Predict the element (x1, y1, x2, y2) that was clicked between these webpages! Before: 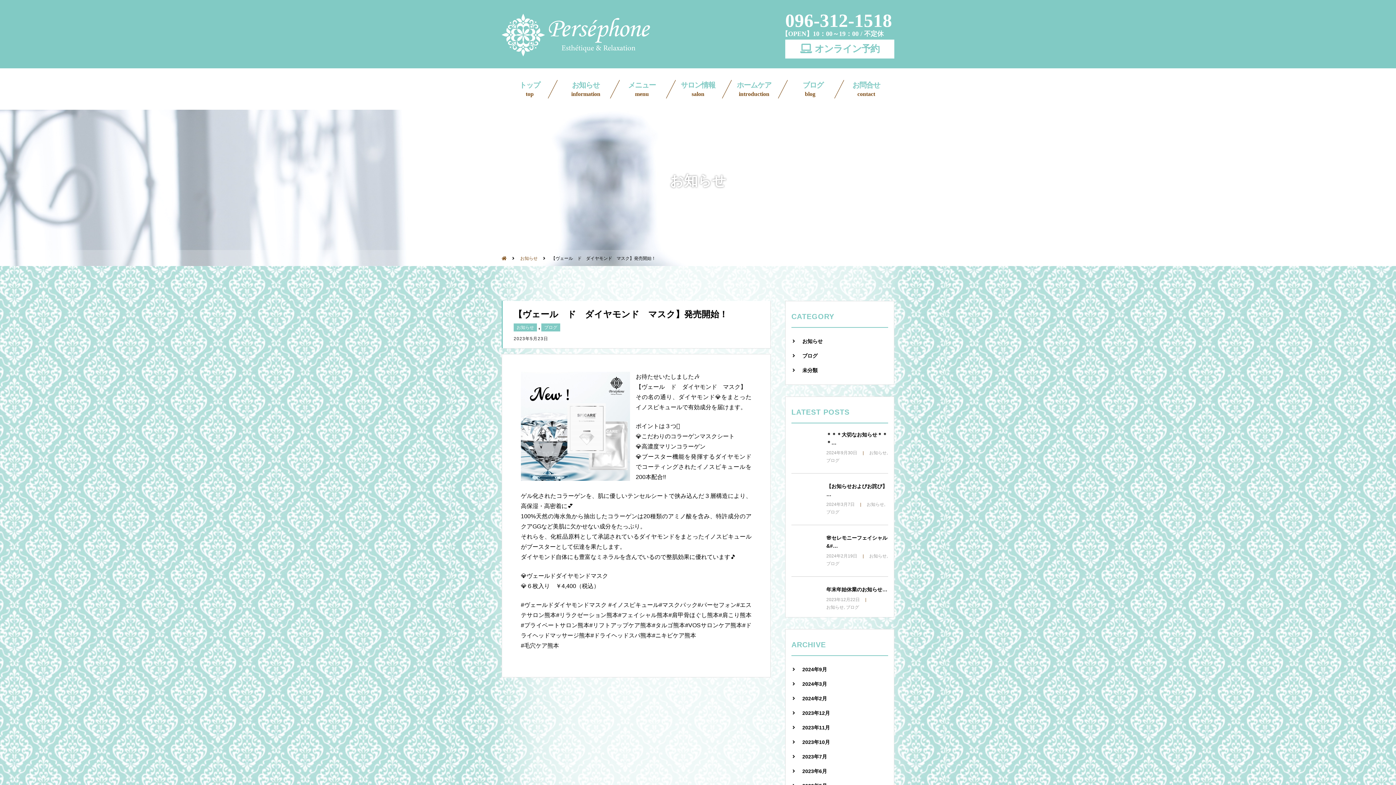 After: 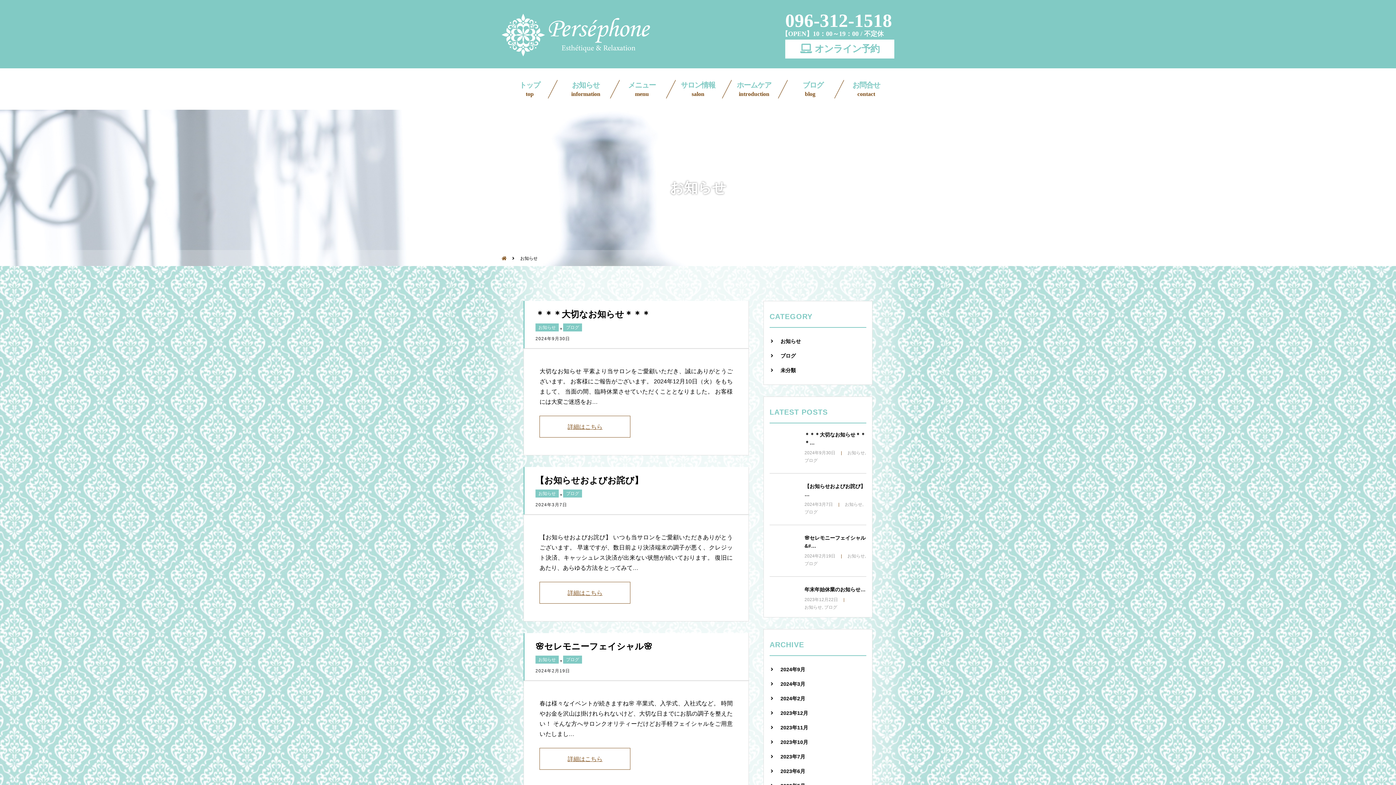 Action: label: お知らせ bbox: (791, 335, 888, 348)